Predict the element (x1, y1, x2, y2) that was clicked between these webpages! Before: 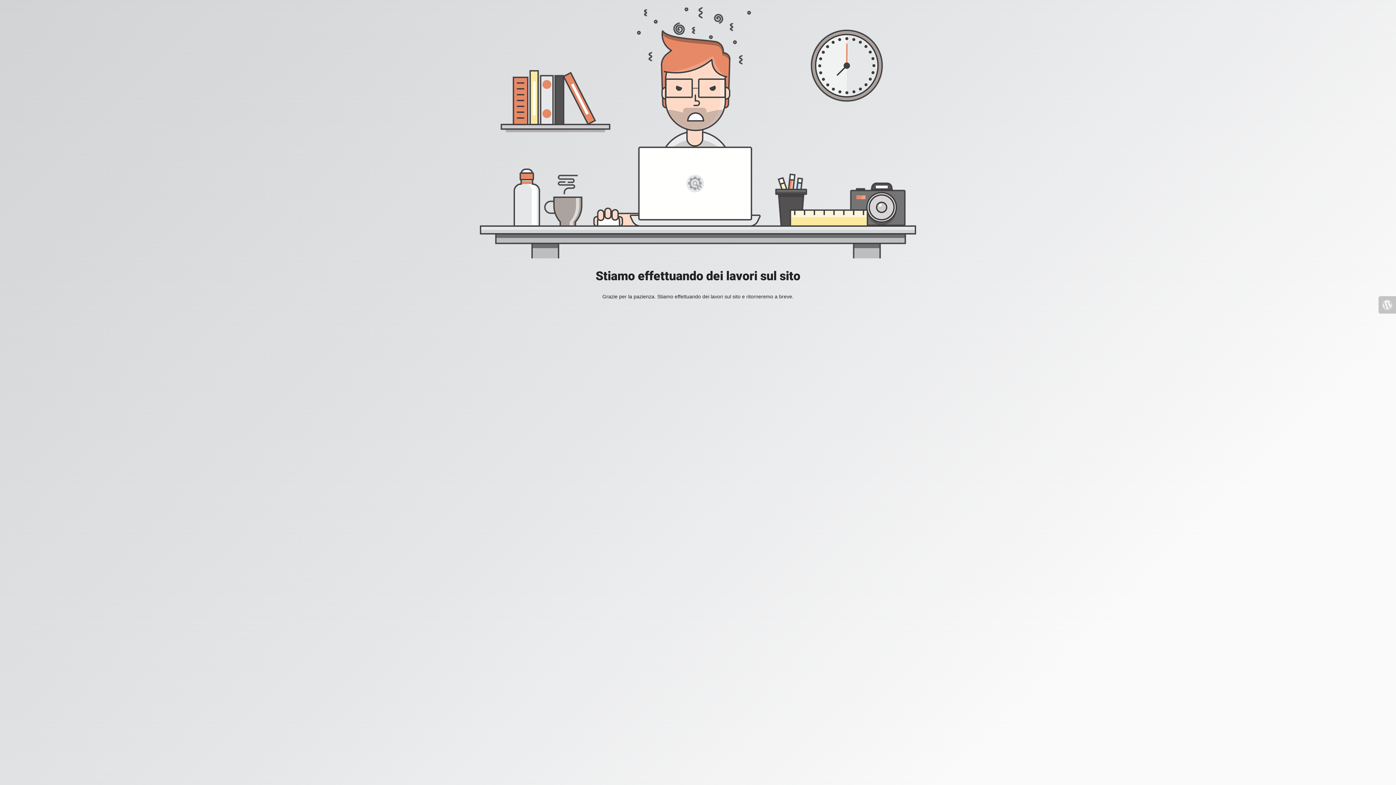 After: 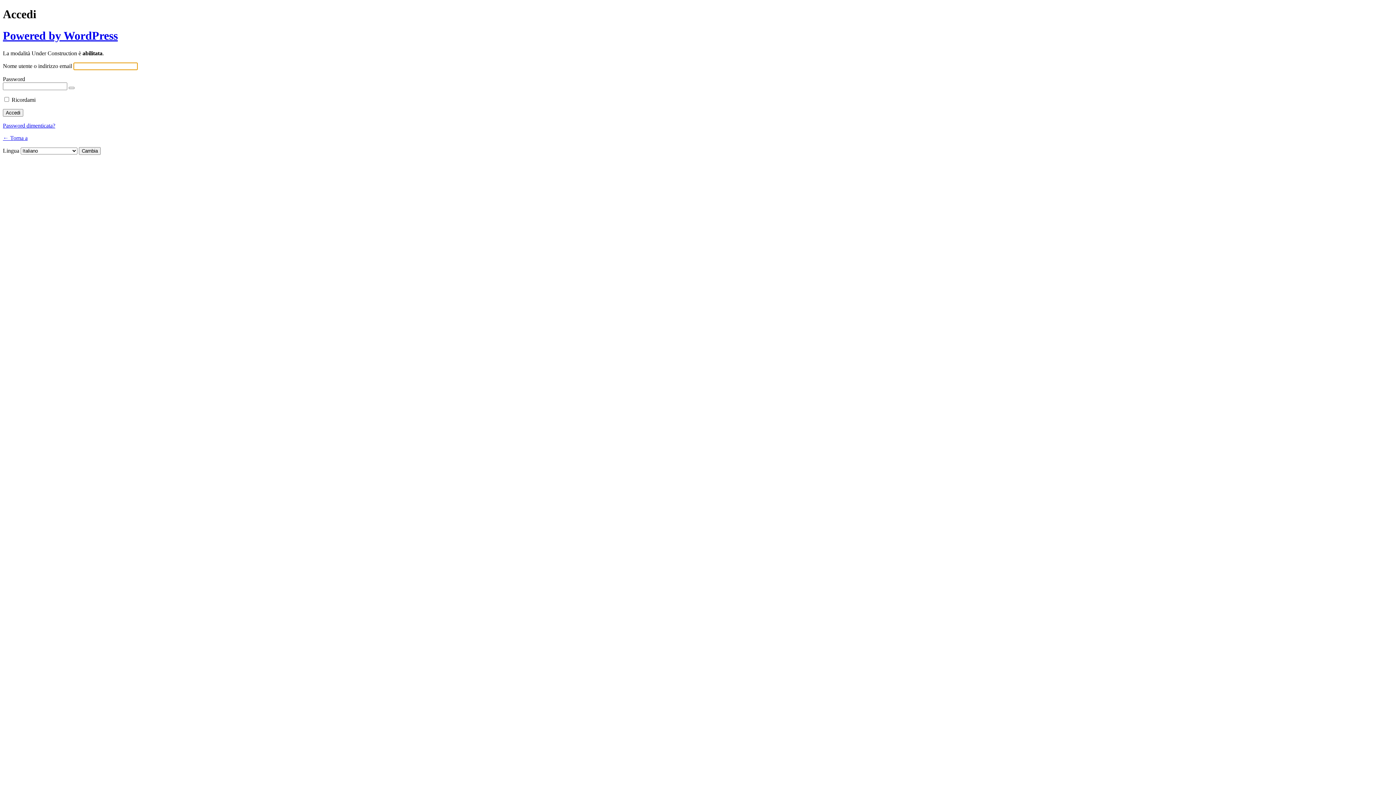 Action: bbox: (1378, 296, 1396, 313)